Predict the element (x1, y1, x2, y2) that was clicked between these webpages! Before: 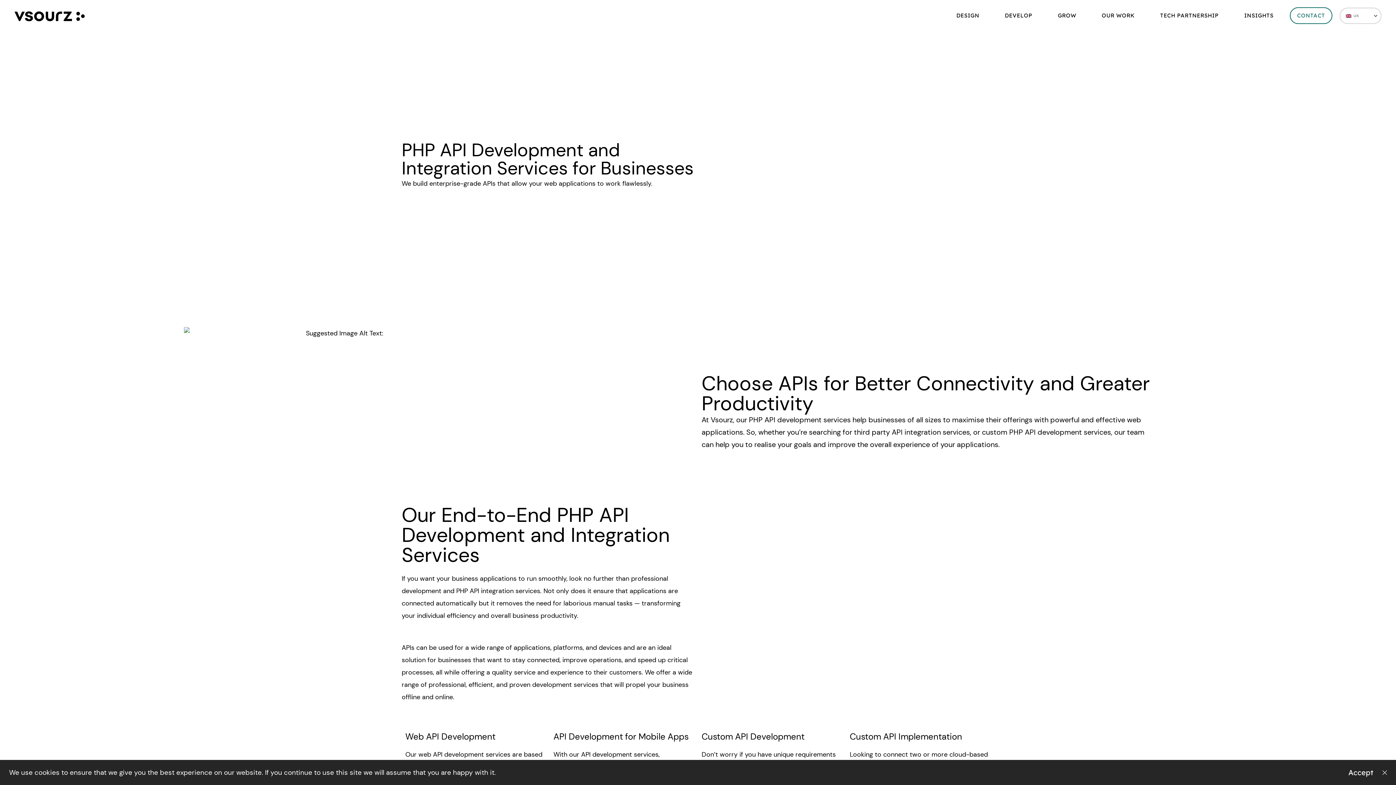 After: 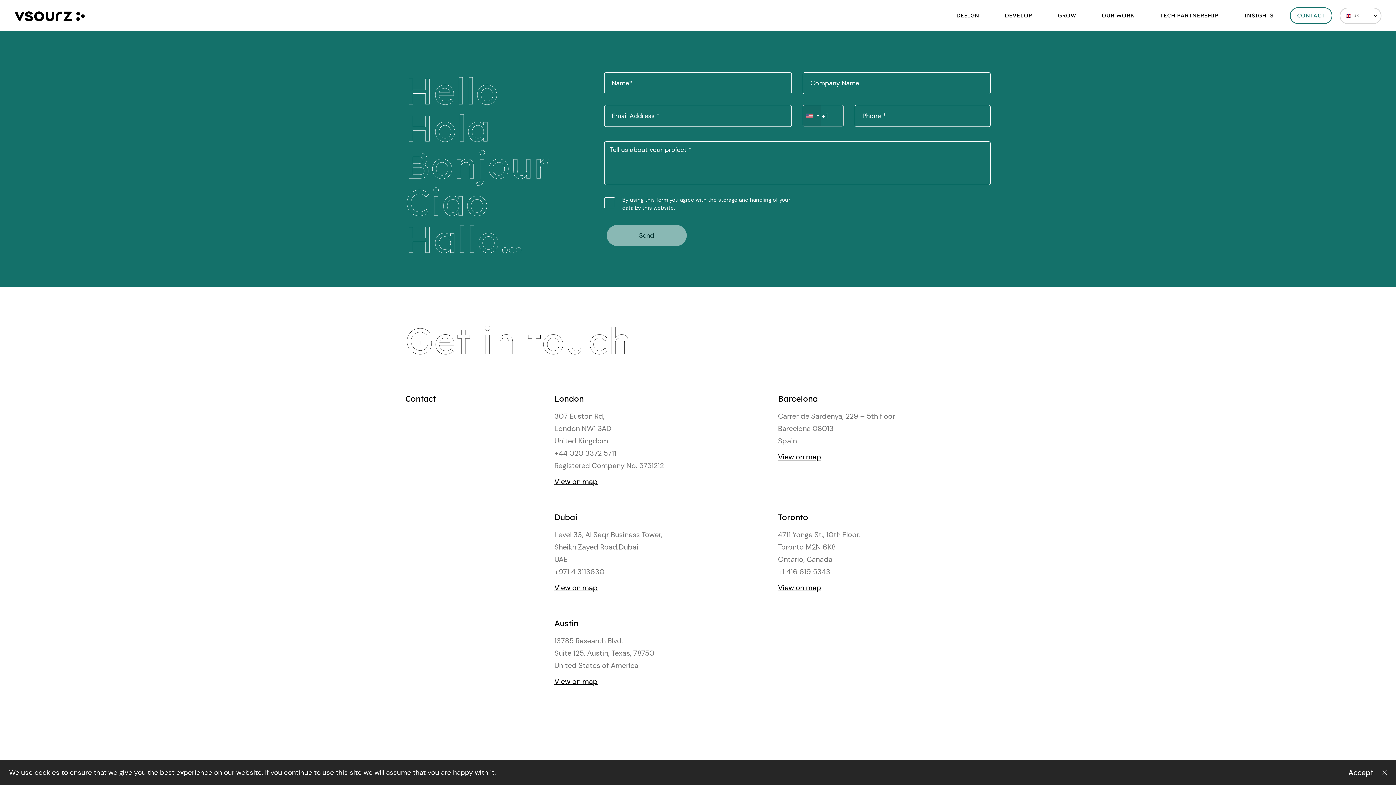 Action: label: CONTACT bbox: (1290, 7, 1332, 24)